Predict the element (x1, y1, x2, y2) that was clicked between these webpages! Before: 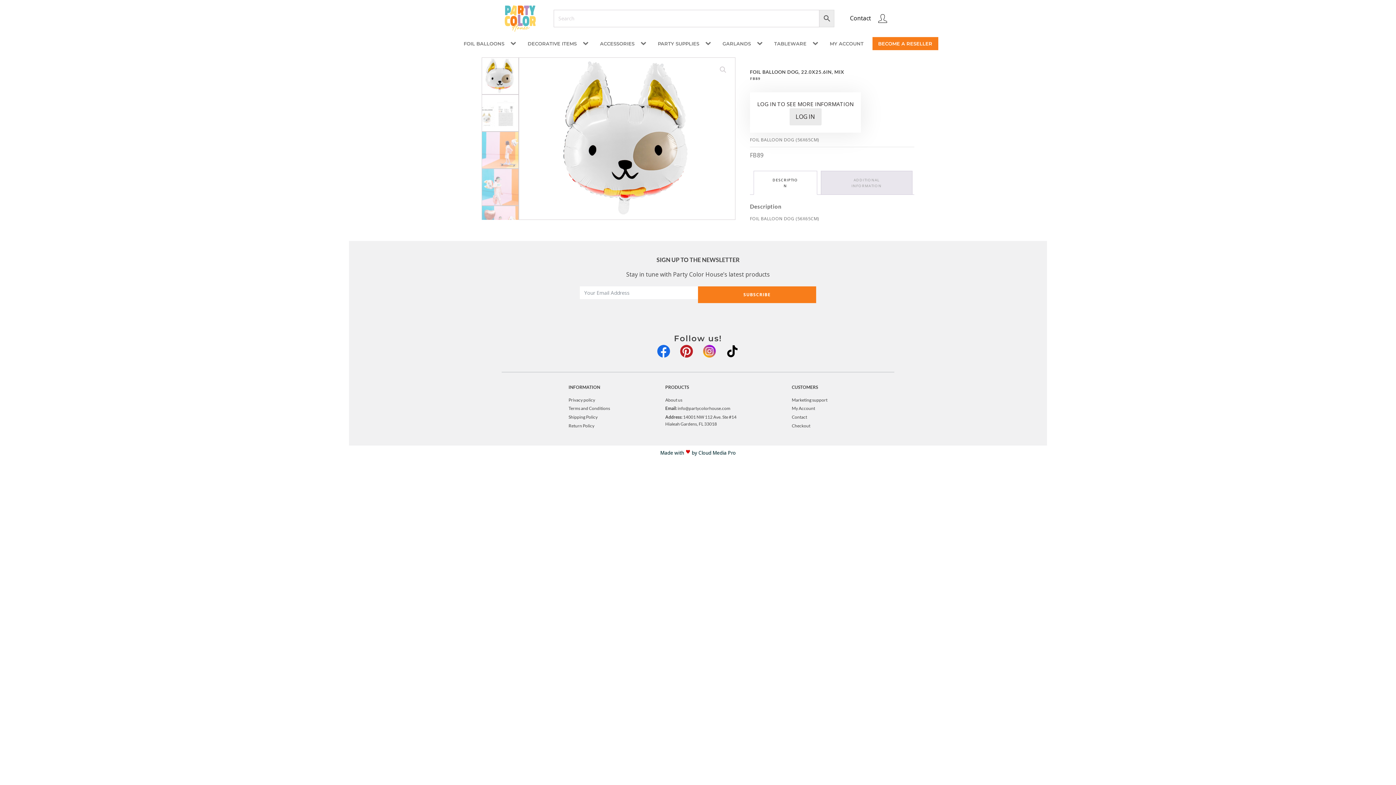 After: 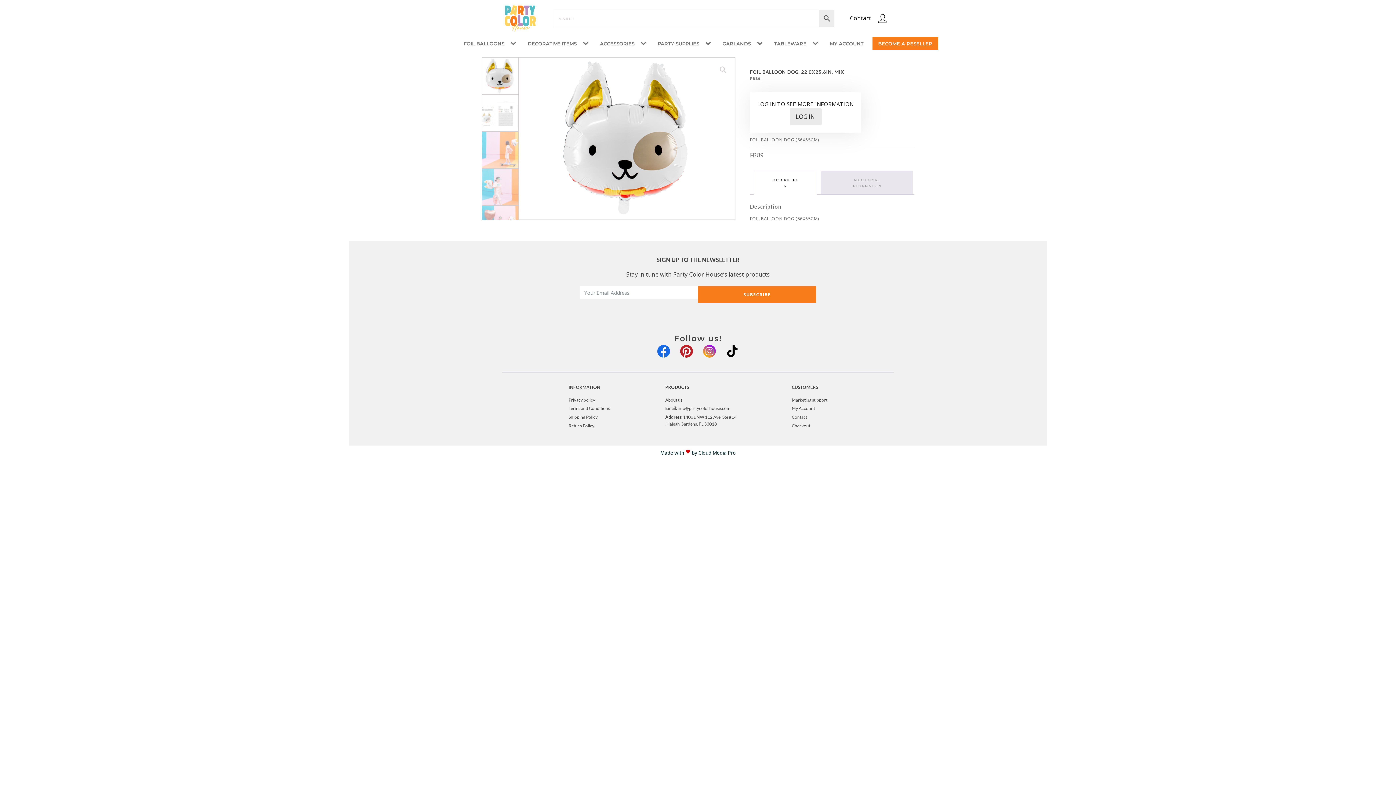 Action: bbox: (665, 413, 736, 427) label: Address: 14001 NW 112 Ave. Ste #14
Hialeah Gardens, FL 33018